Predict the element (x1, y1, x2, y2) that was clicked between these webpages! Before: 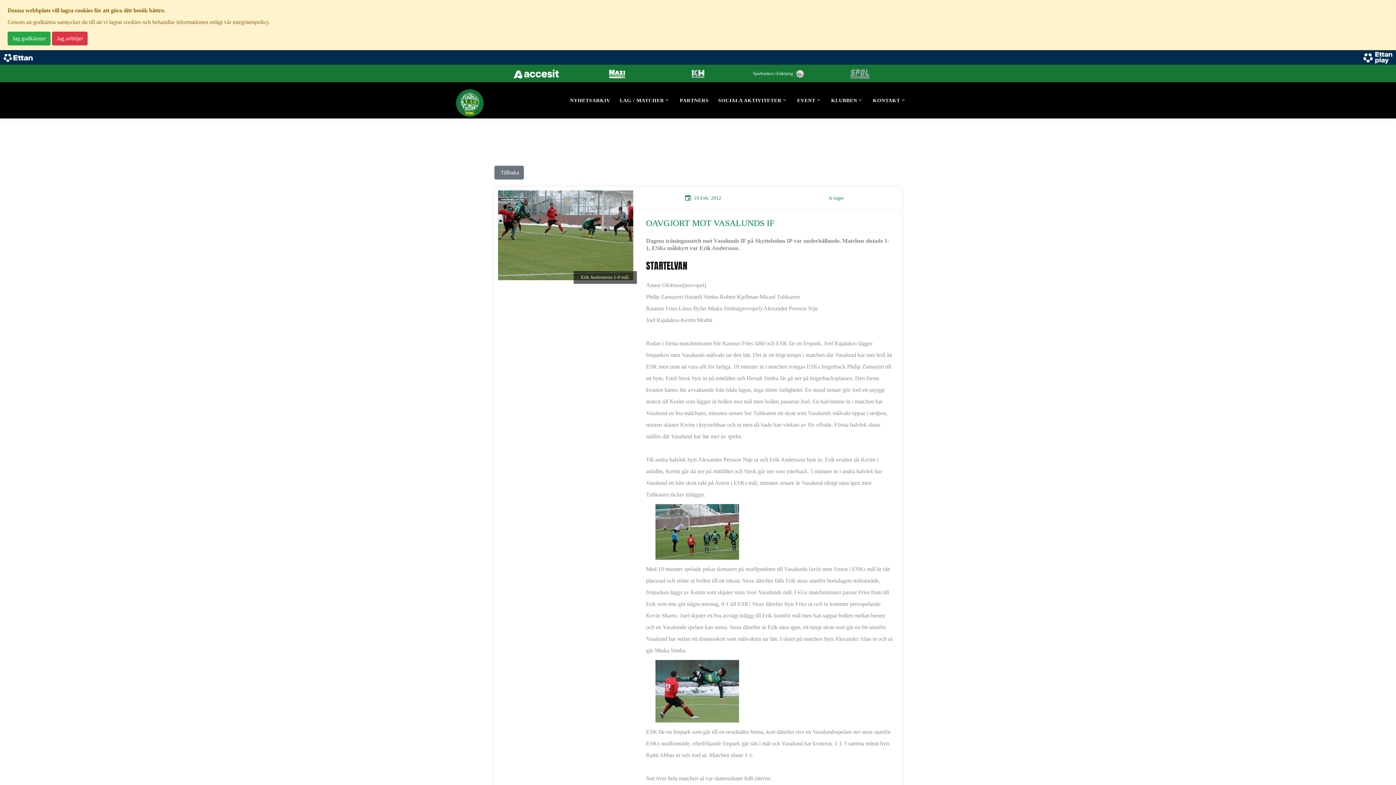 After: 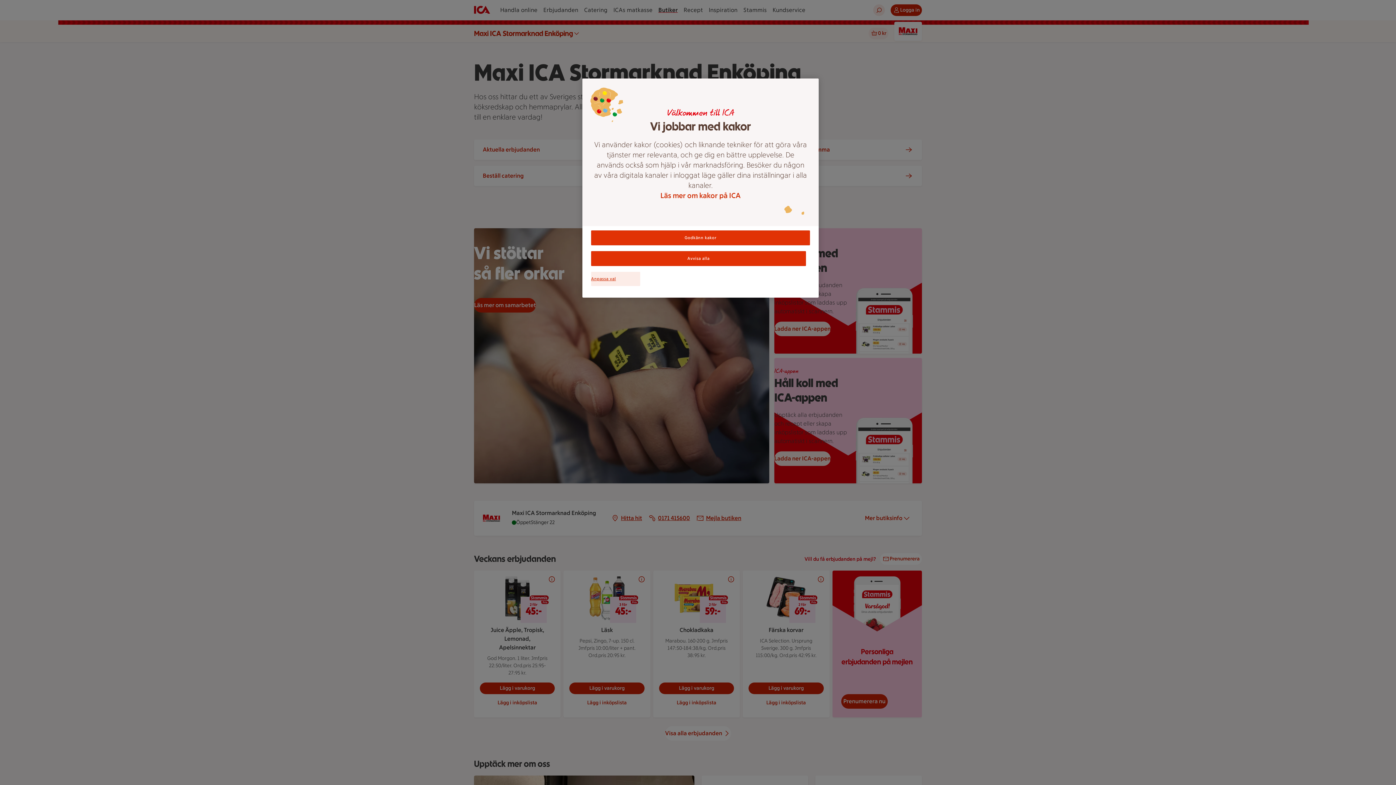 Action: bbox: (608, 67, 625, 79)